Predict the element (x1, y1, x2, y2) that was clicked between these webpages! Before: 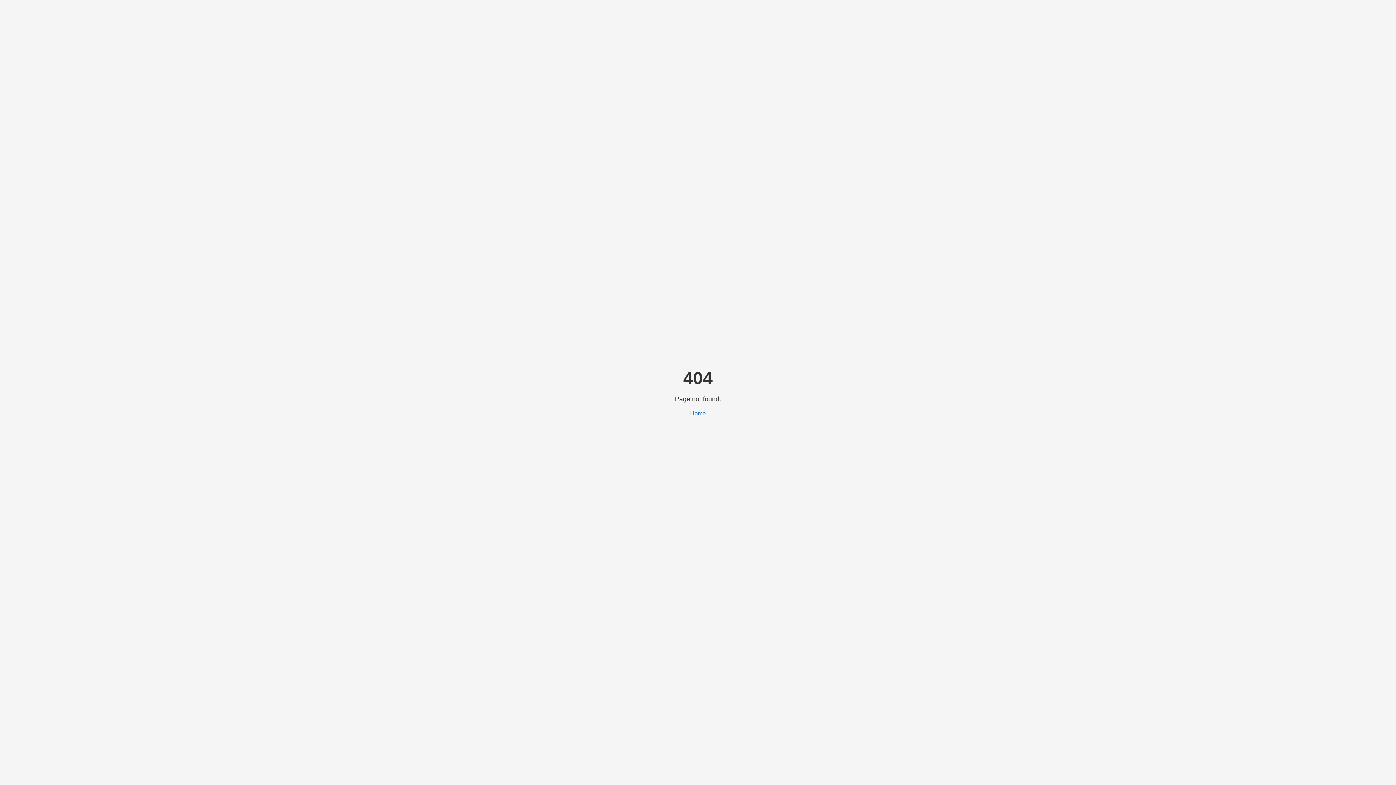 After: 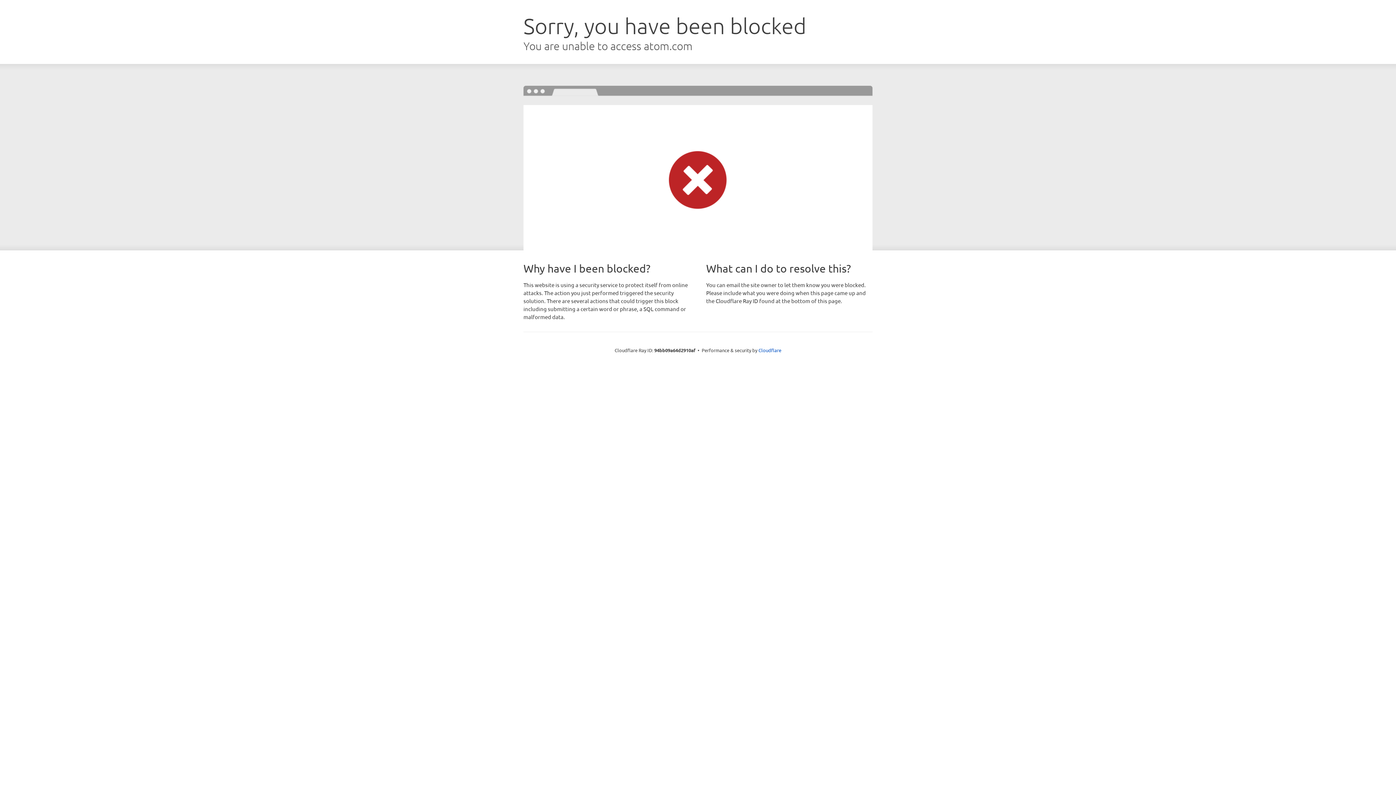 Action: label: Home bbox: (690, 410, 706, 416)